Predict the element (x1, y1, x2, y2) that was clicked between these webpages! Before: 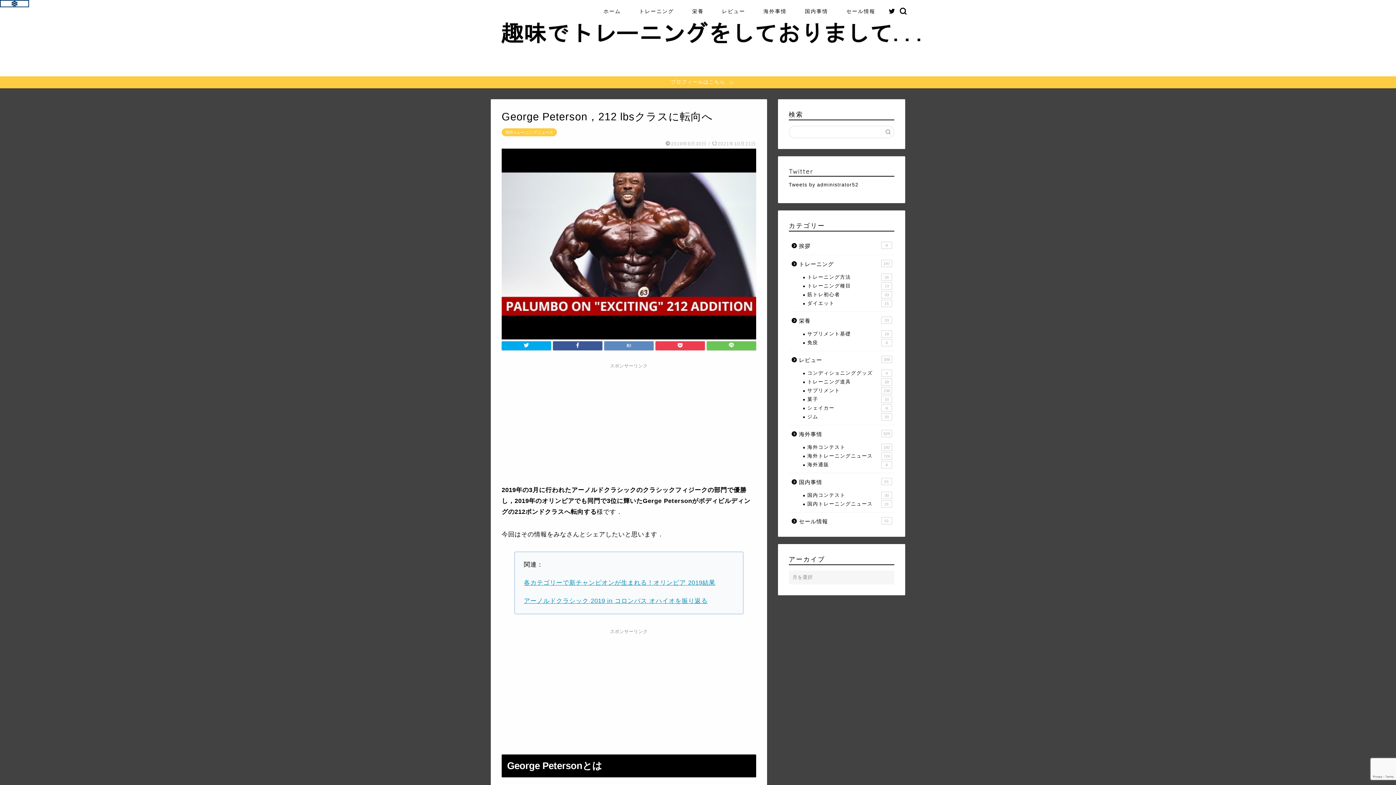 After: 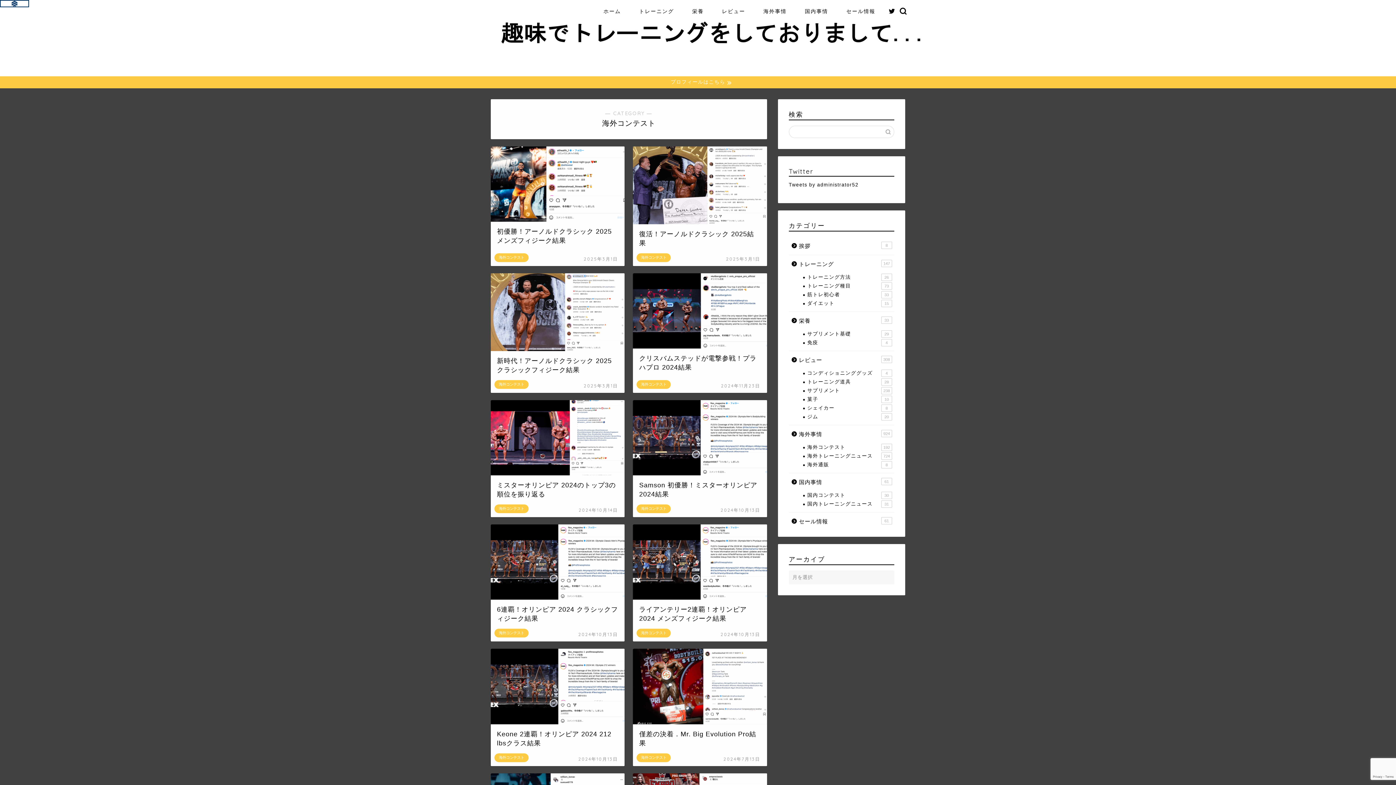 Action: bbox: (798, 443, 893, 452) label: 海外コンテスト
192